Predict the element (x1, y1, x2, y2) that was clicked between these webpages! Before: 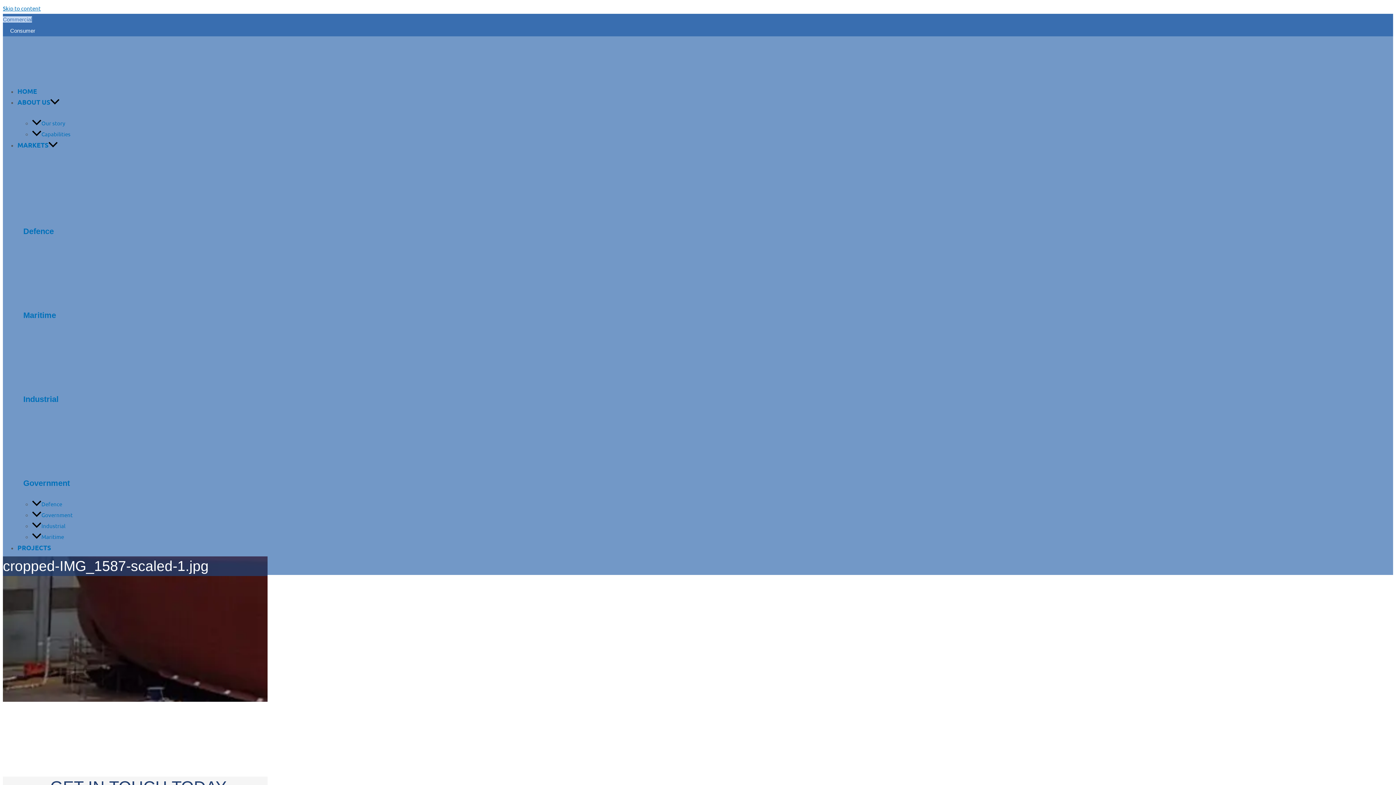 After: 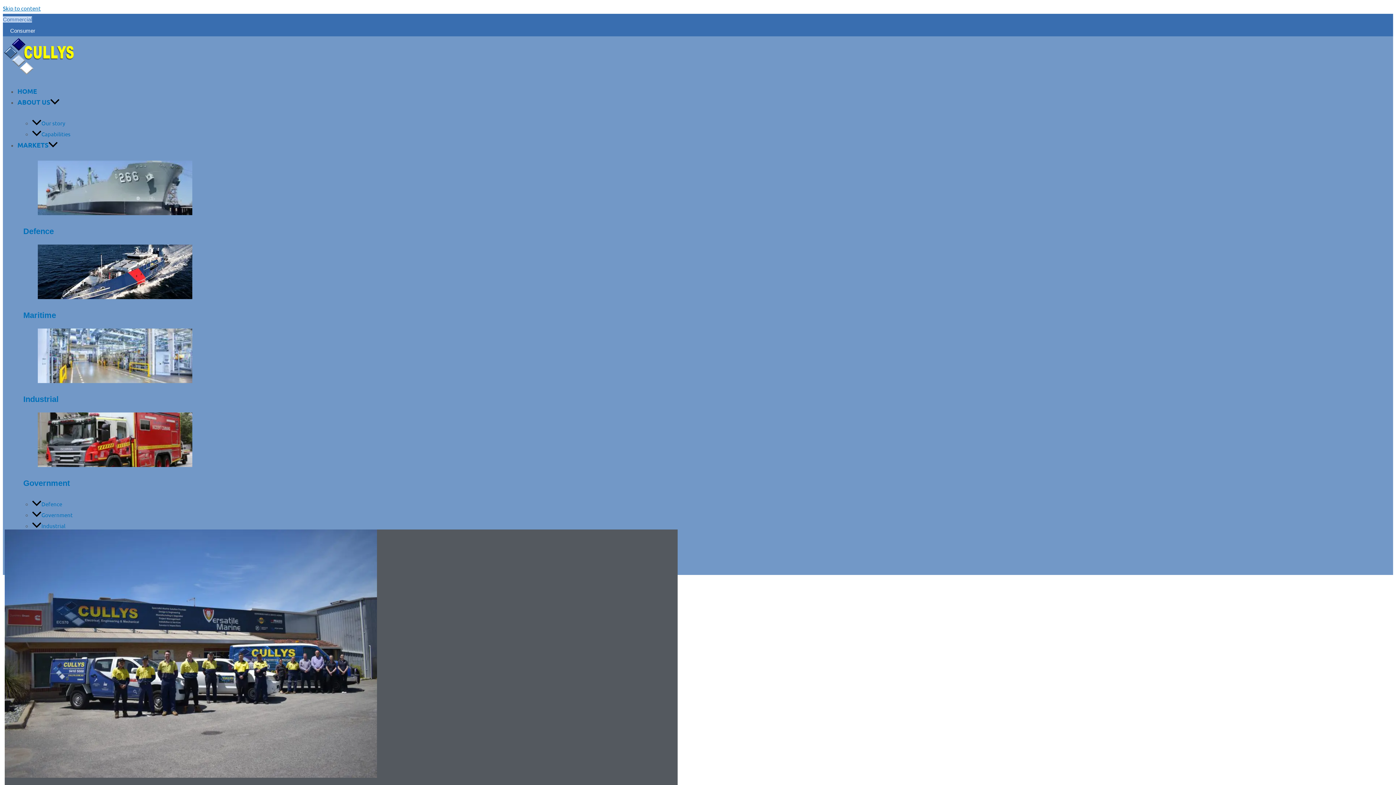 Action: bbox: (2, 16, 32, 22) label: Commercial